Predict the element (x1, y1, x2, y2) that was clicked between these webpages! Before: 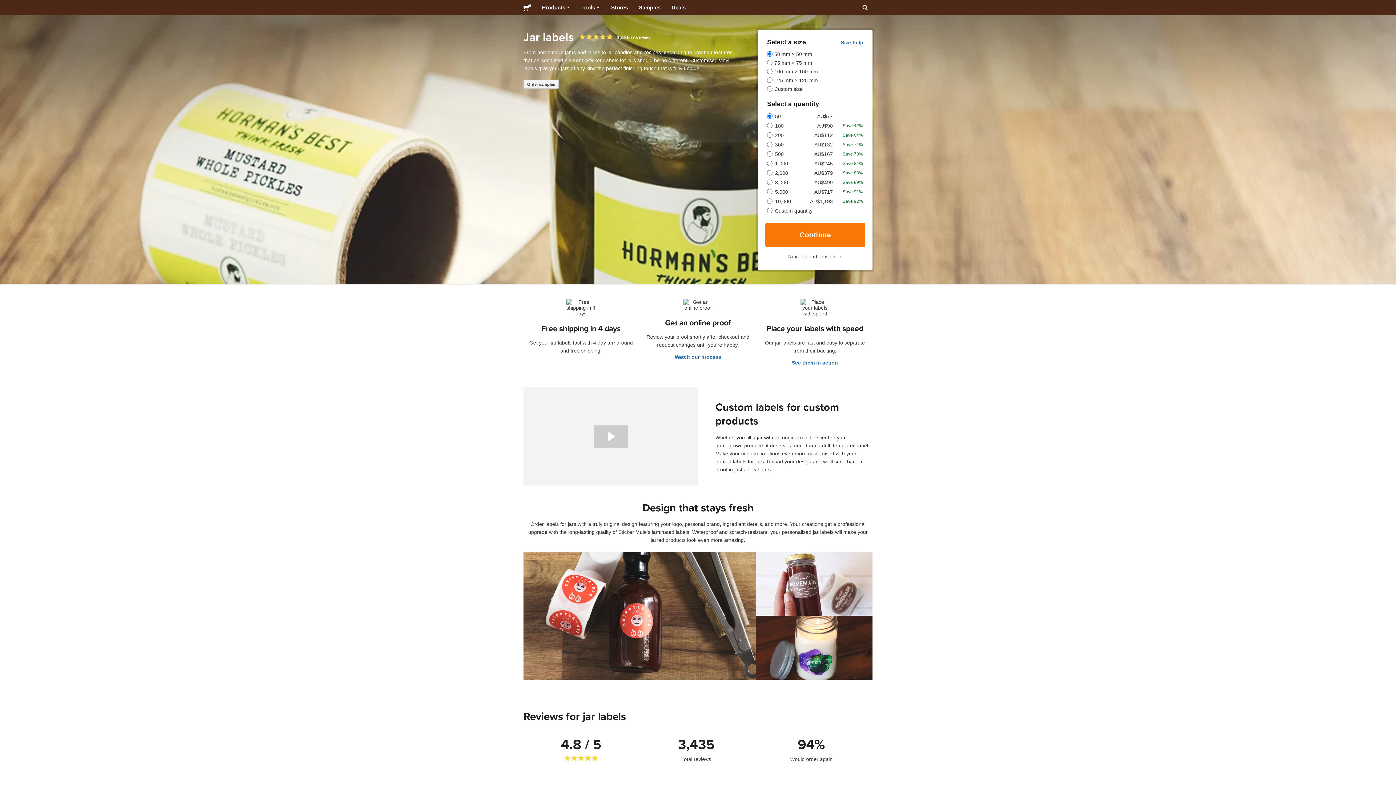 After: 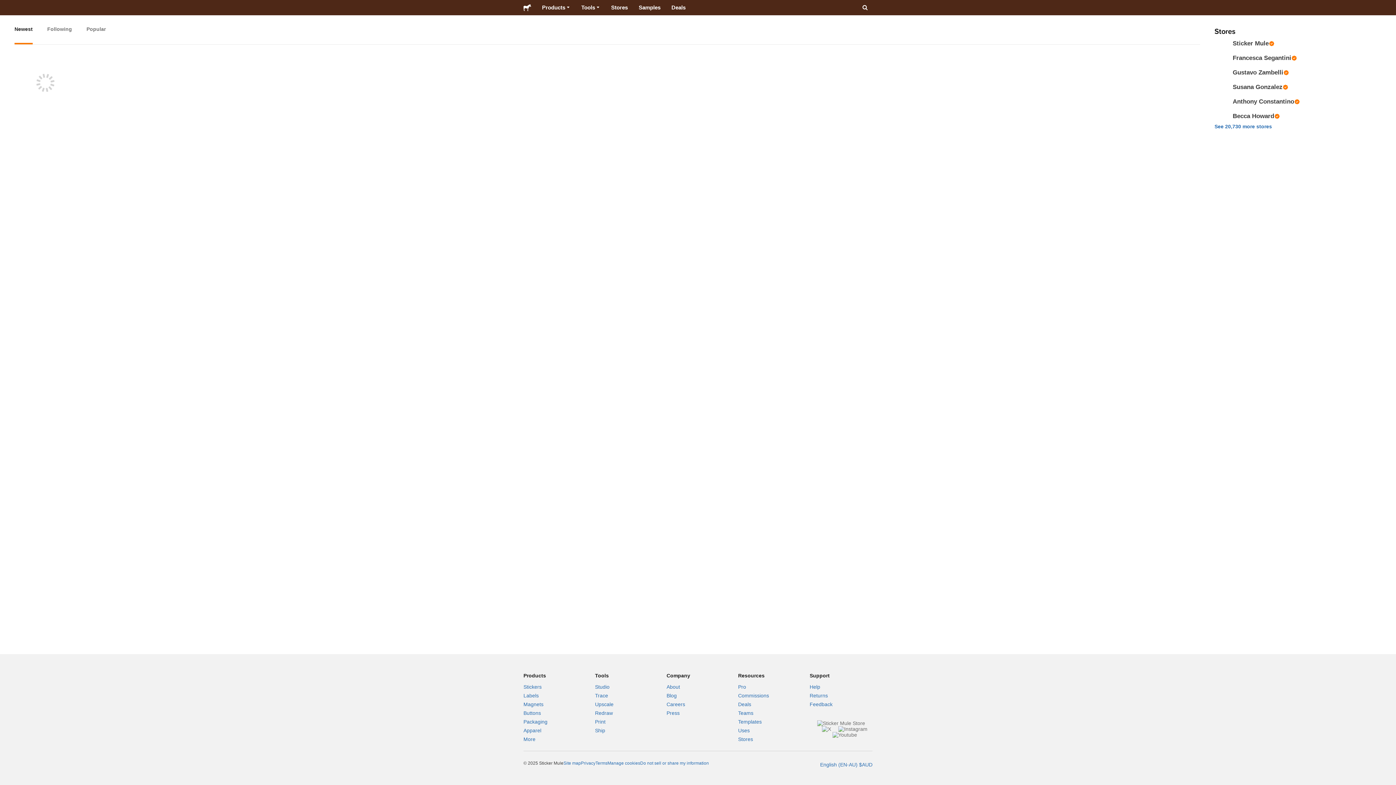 Action: label: Stores bbox: (605, 0, 633, 15)